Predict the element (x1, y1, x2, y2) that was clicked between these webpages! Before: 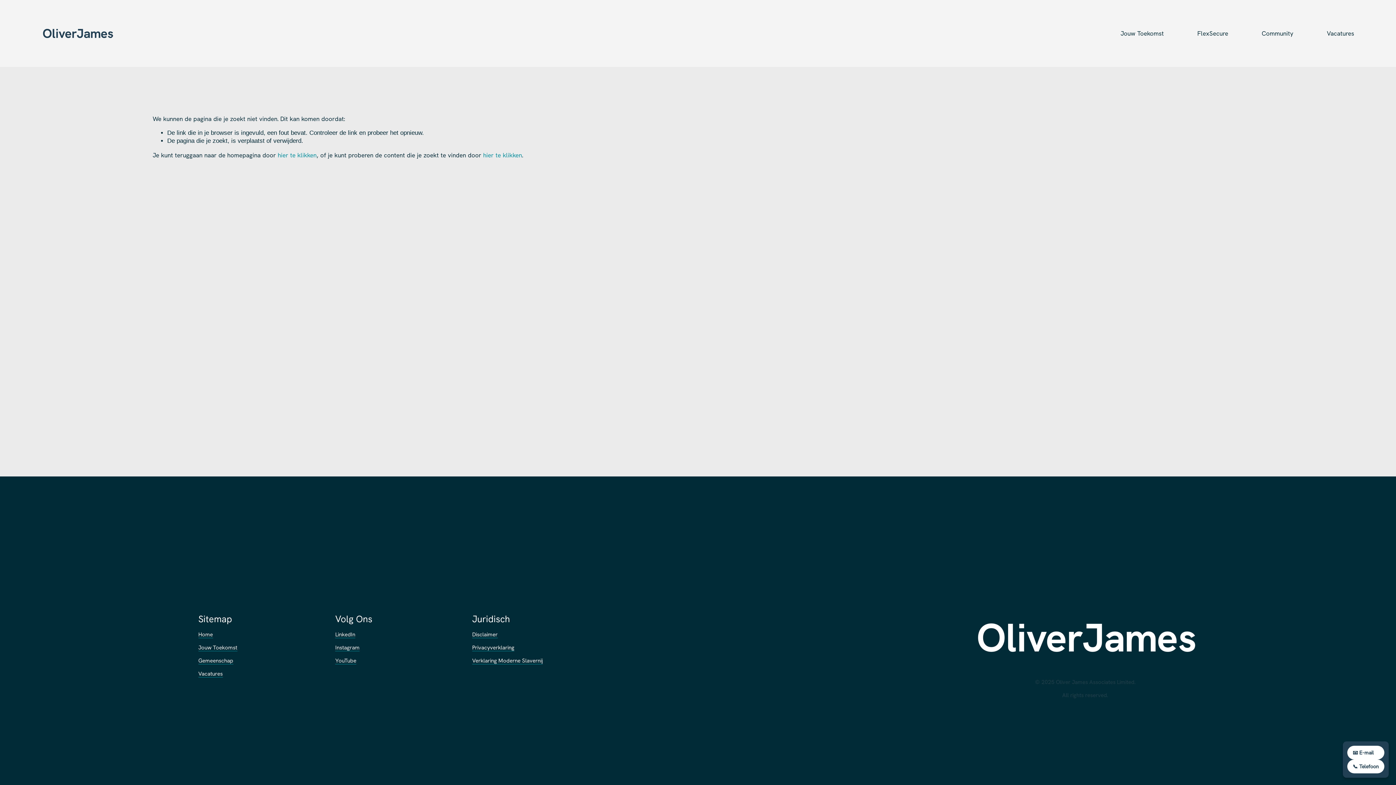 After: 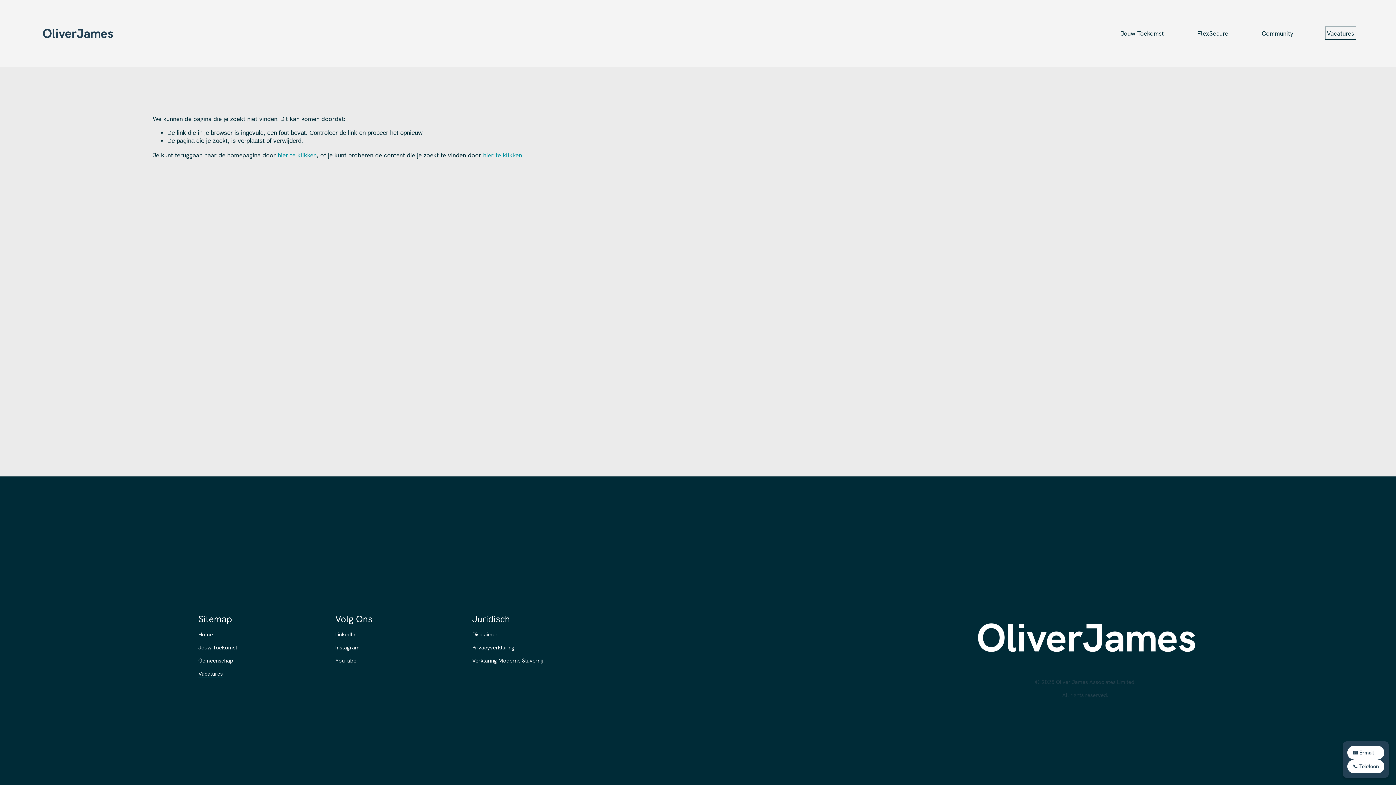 Action: bbox: (1327, 28, 1354, 37) label: Vacatures